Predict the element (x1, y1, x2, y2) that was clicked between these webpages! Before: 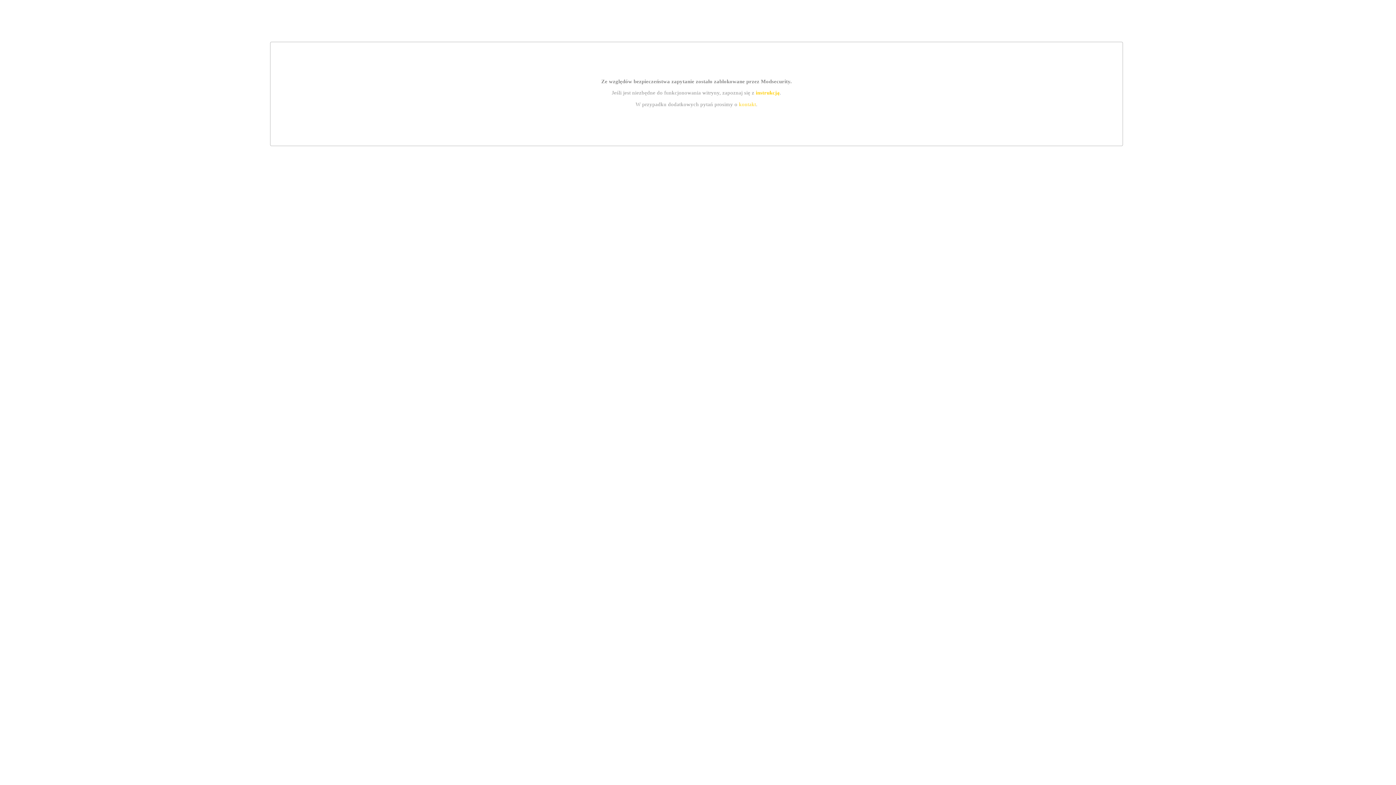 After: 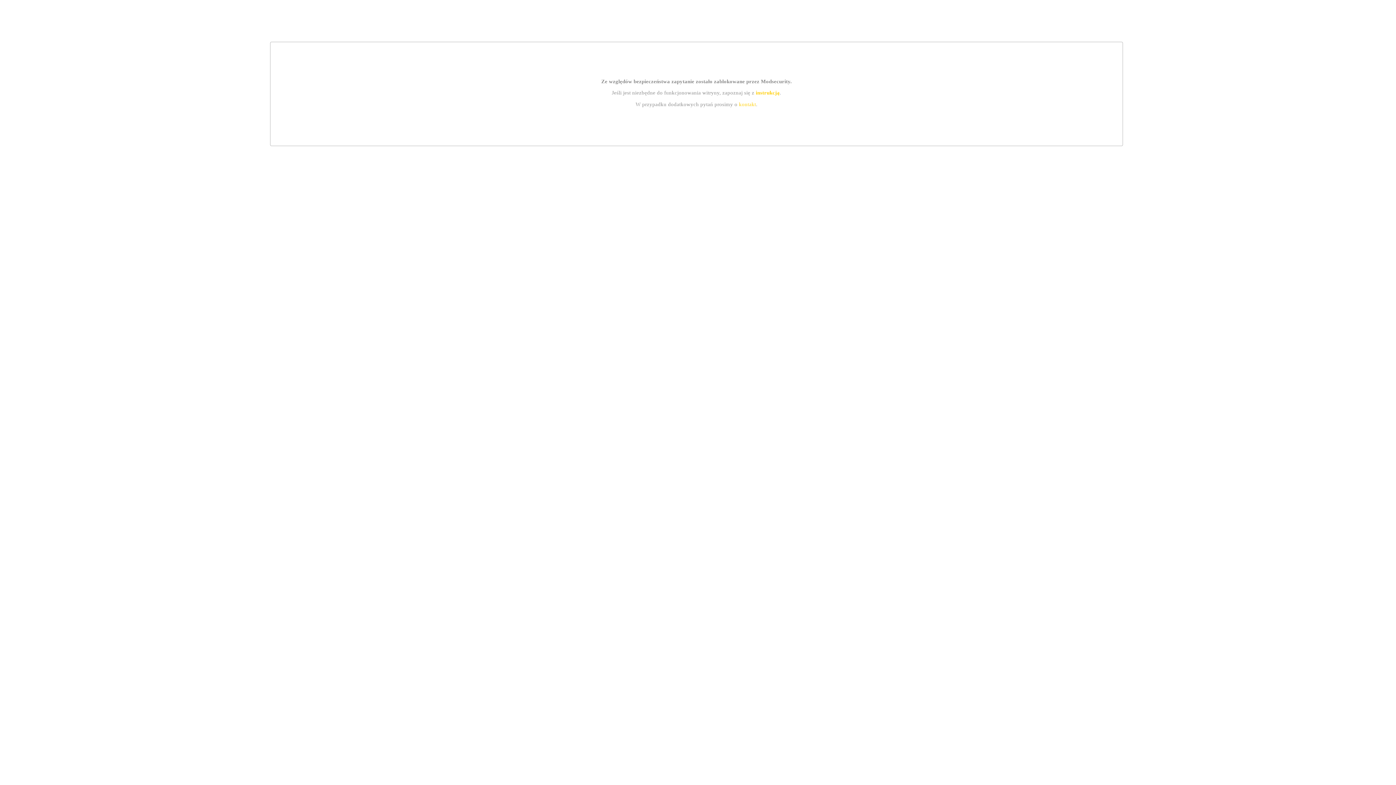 Action: bbox: (739, 101, 756, 107) label: kontakt